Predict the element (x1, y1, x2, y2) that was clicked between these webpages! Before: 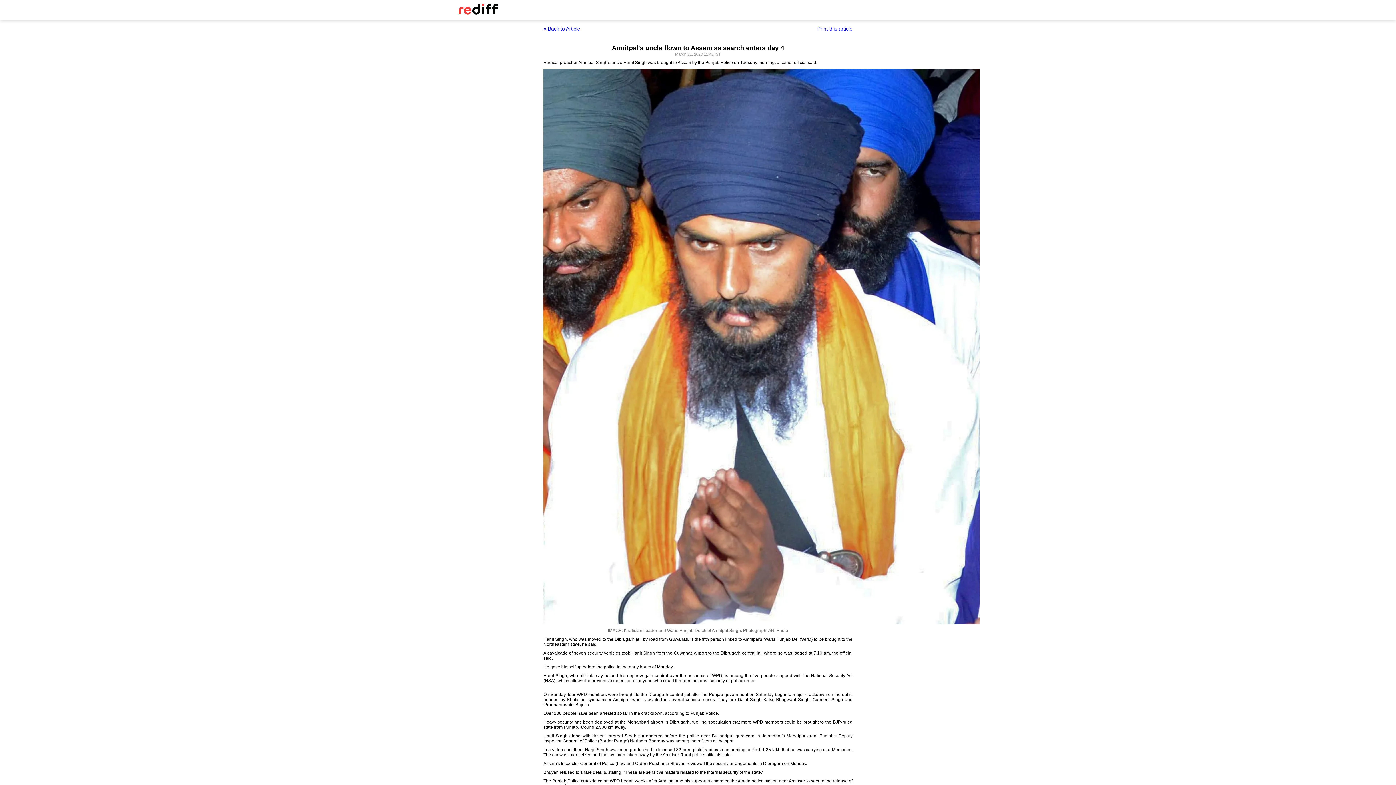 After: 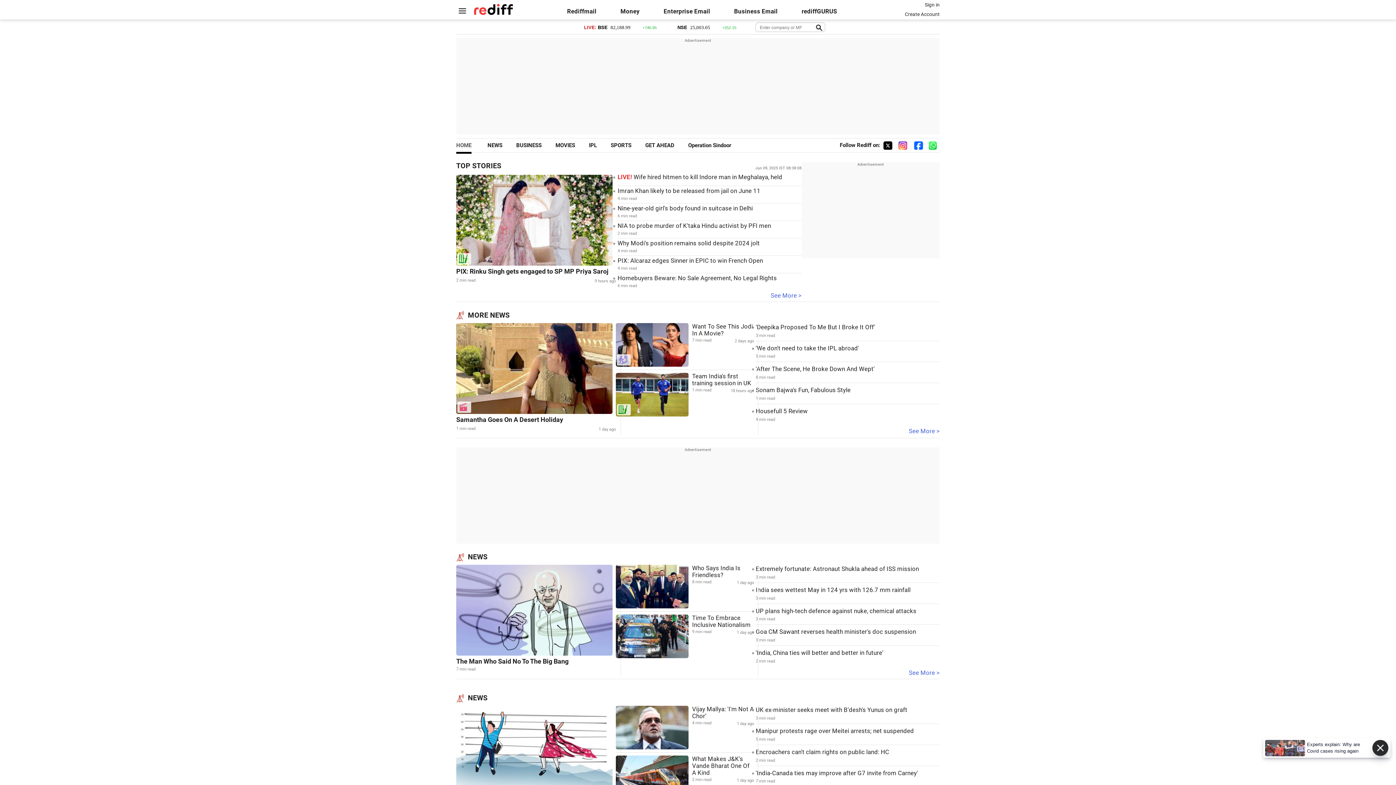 Action: bbox: (456, 10, 500, 15)